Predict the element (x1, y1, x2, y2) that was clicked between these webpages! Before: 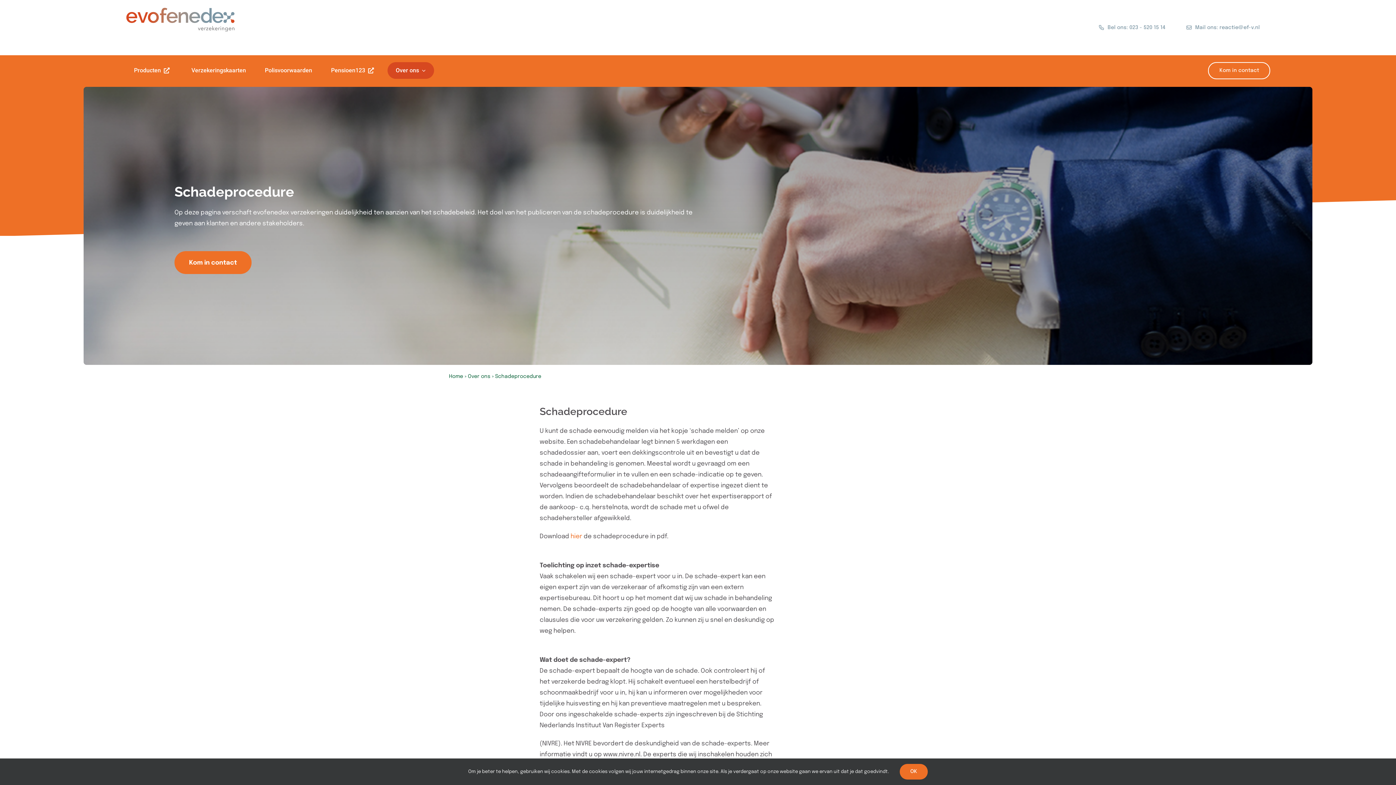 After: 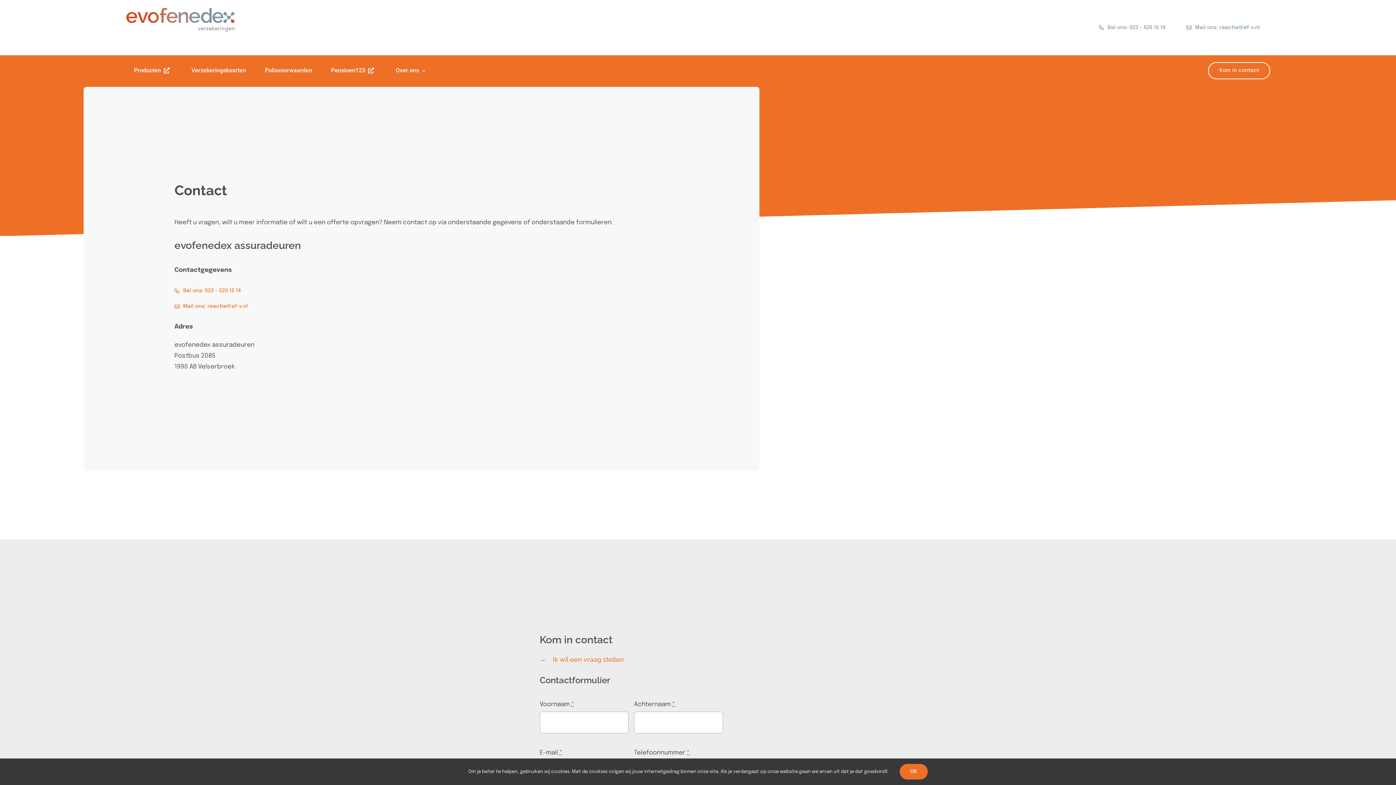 Action: label: Kom in contact bbox: (1208, 62, 1270, 79)